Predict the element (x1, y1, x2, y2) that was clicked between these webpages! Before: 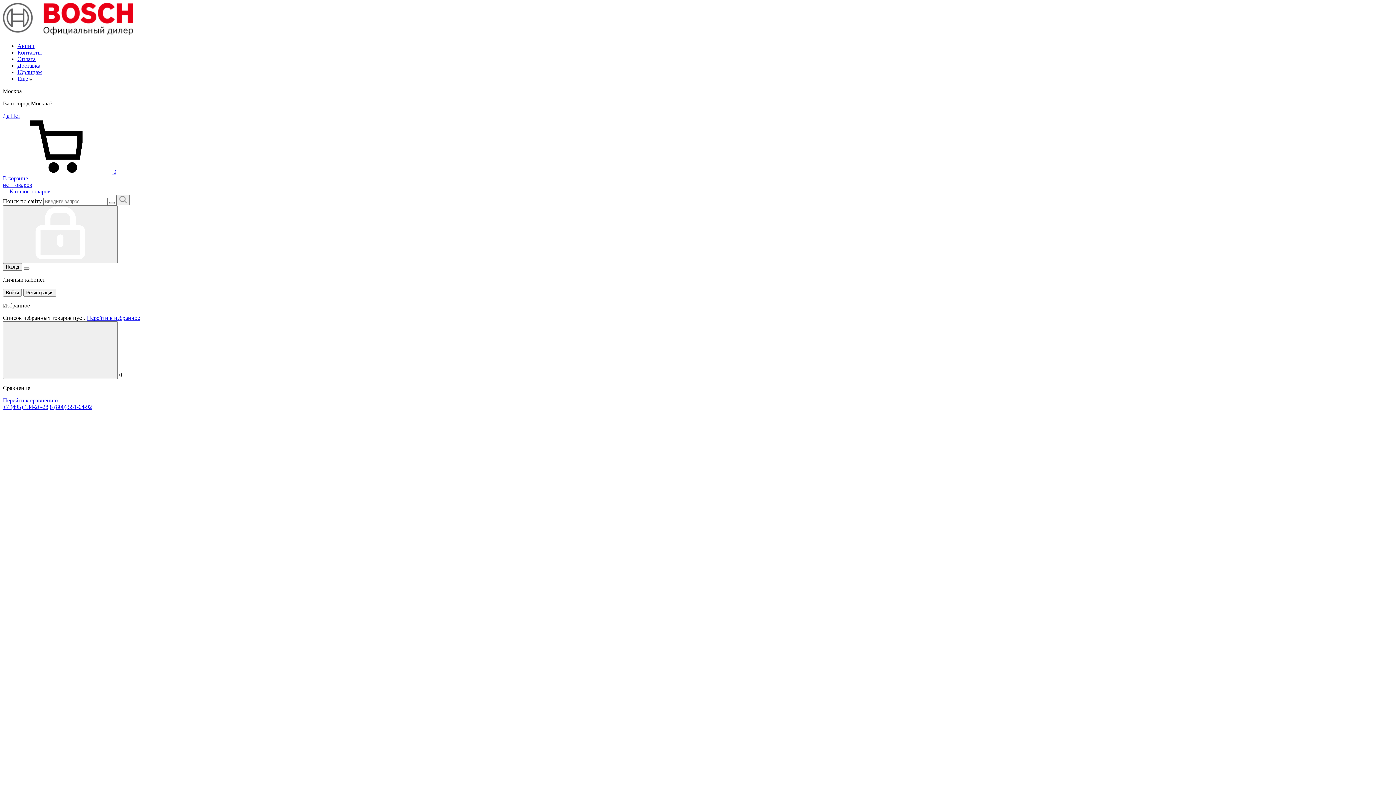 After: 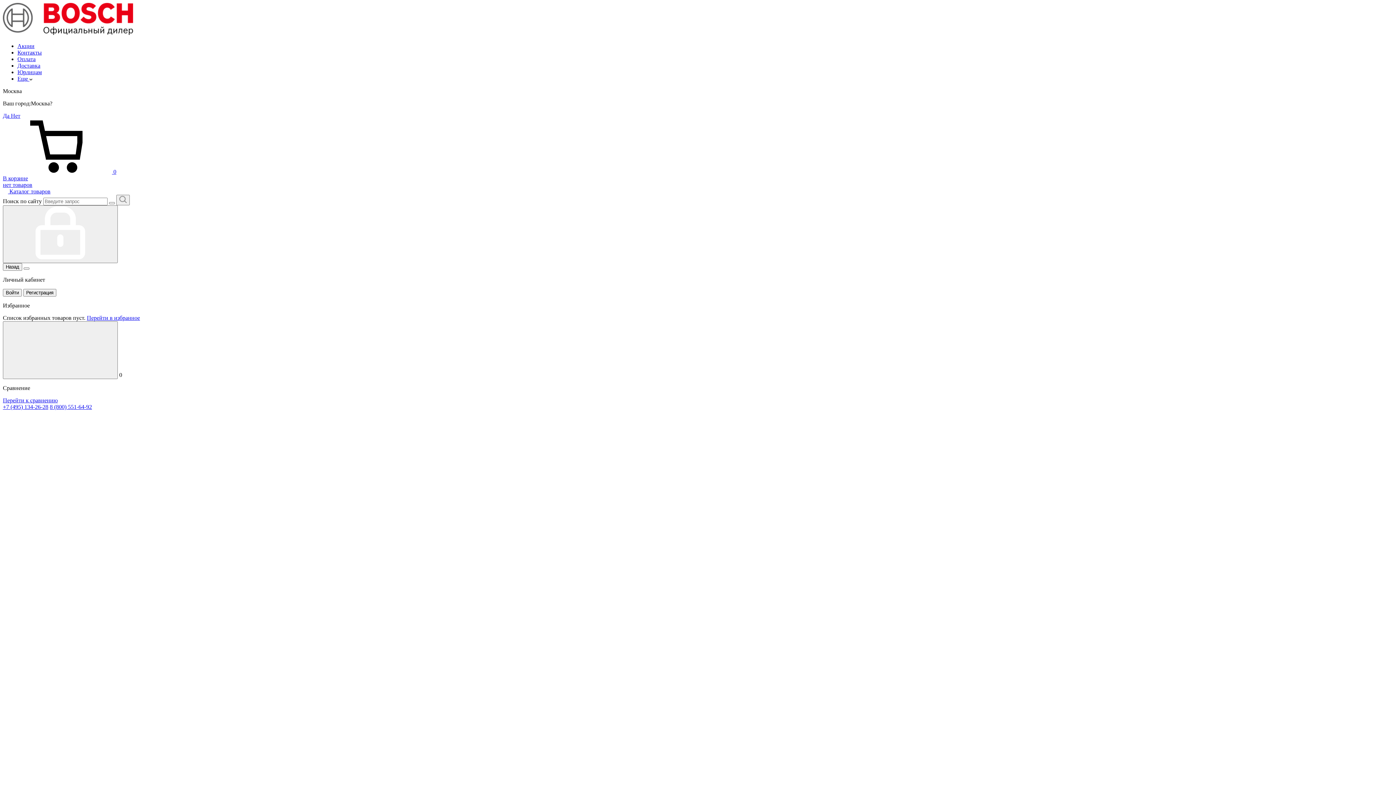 Action: bbox: (49, 404, 92, 410) label: 8 (800) 551-64-92